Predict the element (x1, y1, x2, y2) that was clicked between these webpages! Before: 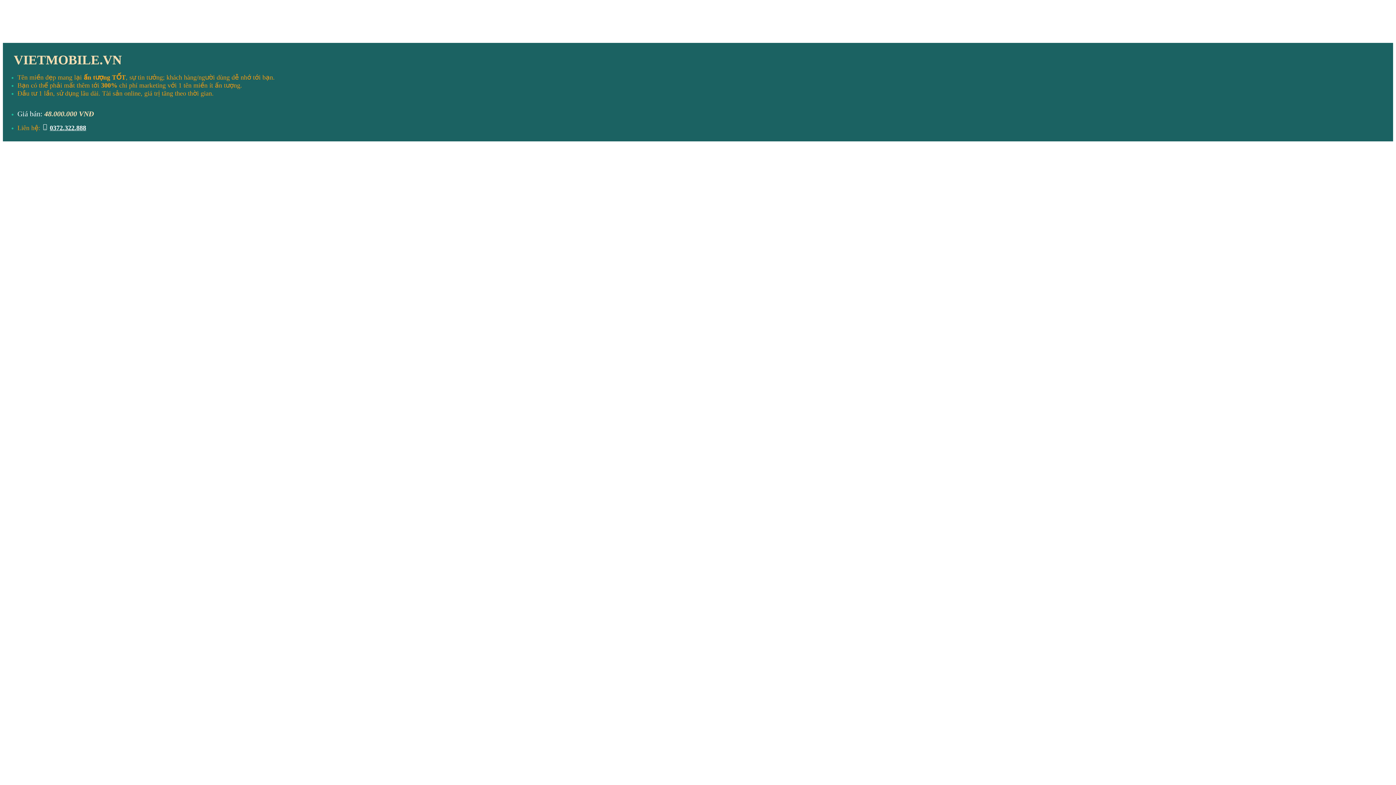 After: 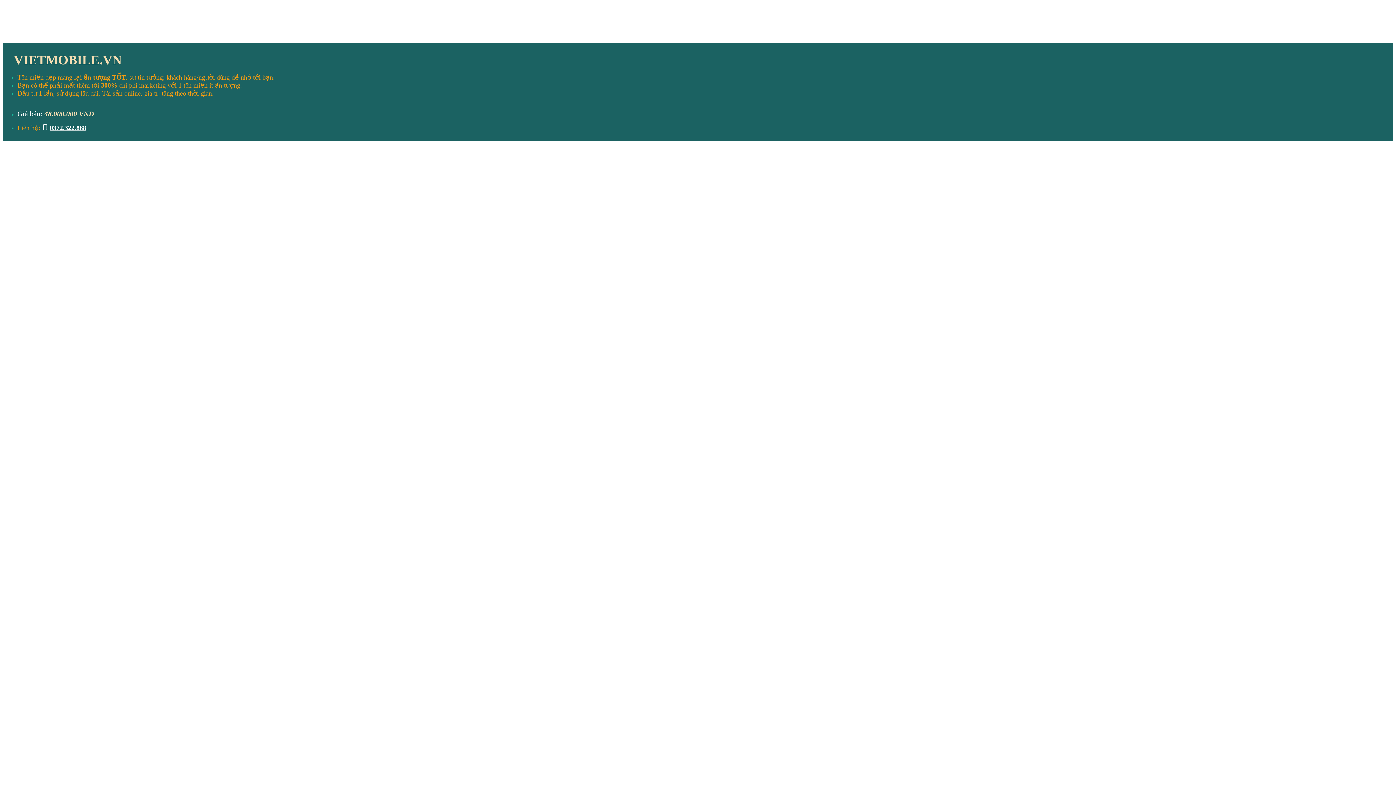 Action: bbox: (49, 124, 86, 131) label: 0372.322.888